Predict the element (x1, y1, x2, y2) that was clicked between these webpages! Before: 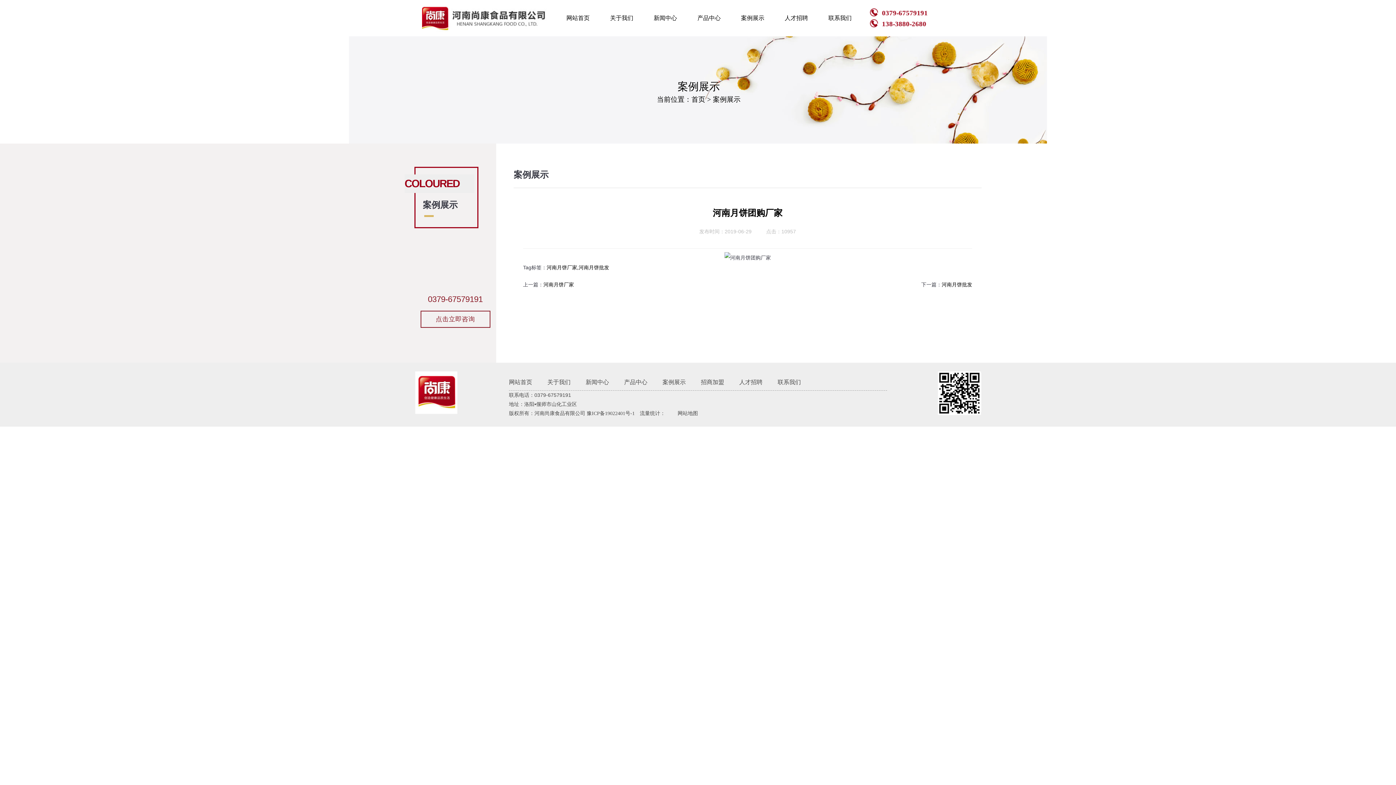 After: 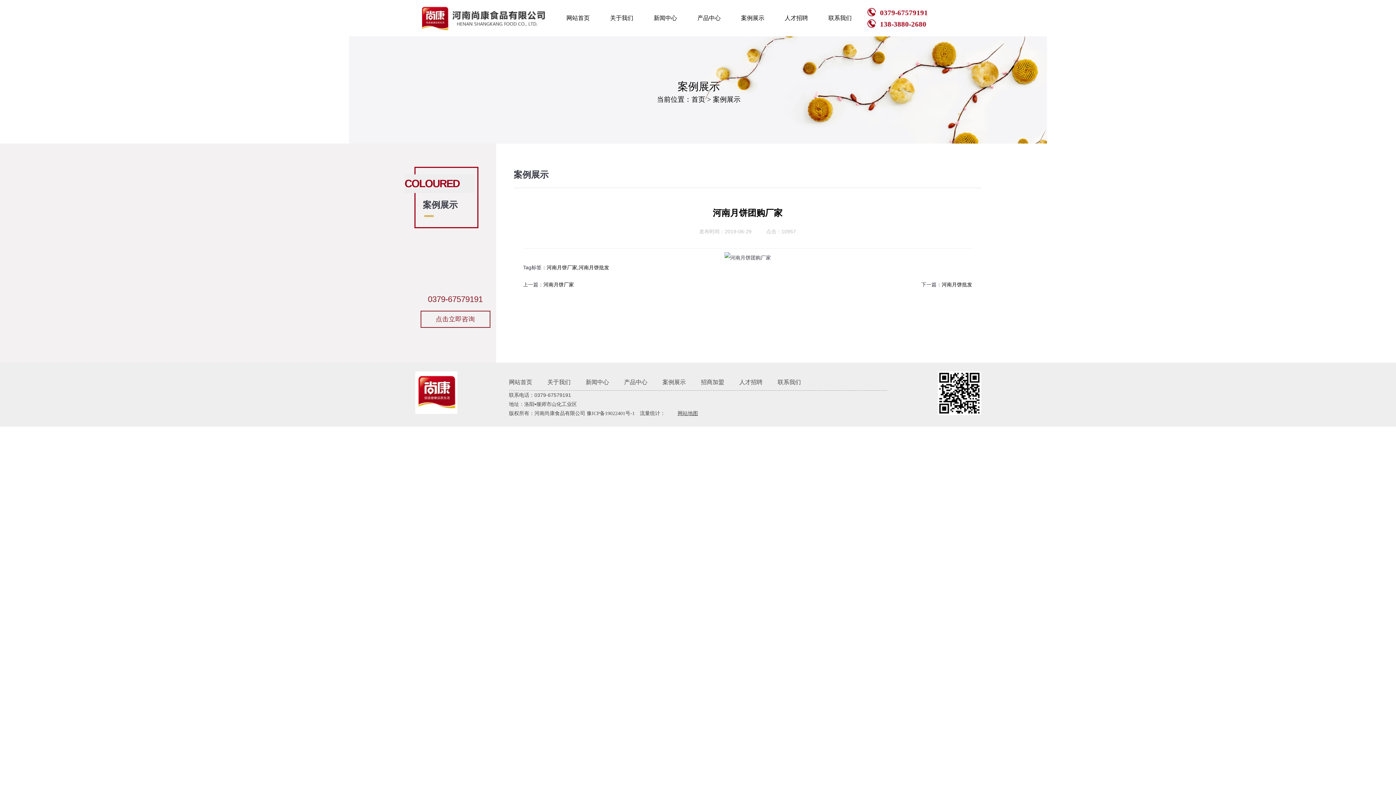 Action: bbox: (677, 410, 698, 416) label: 网站地图